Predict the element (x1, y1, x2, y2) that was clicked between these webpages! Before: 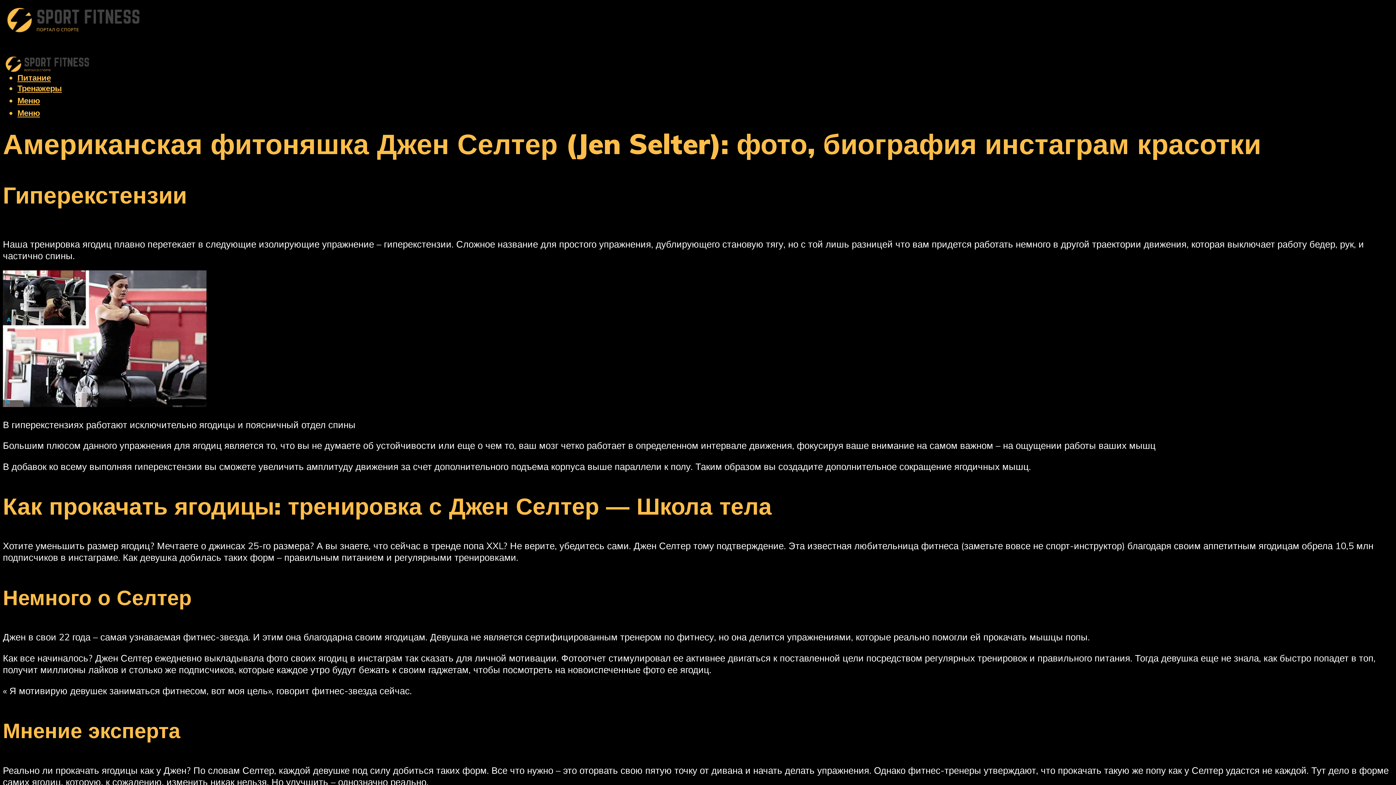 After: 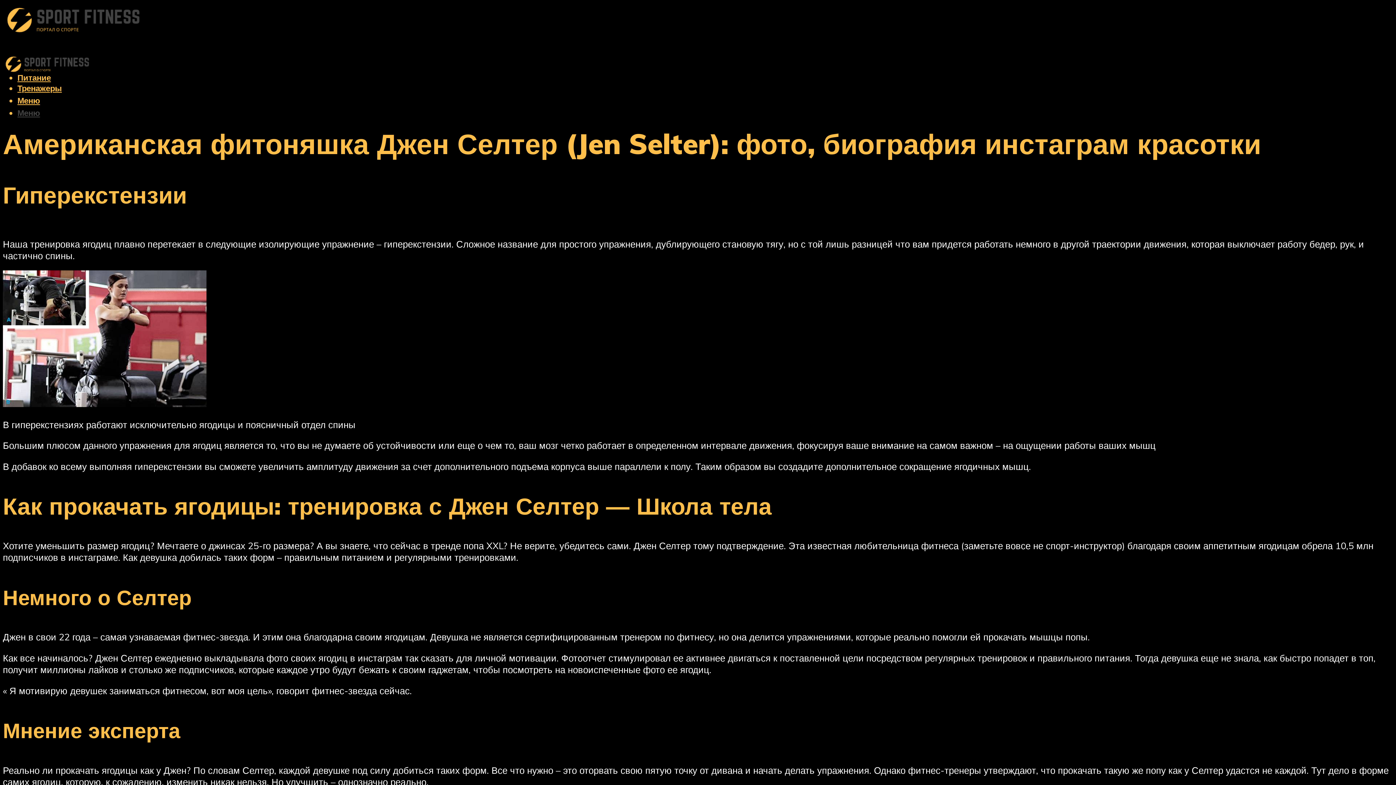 Action: label: Меню bbox: (17, 107, 40, 118)